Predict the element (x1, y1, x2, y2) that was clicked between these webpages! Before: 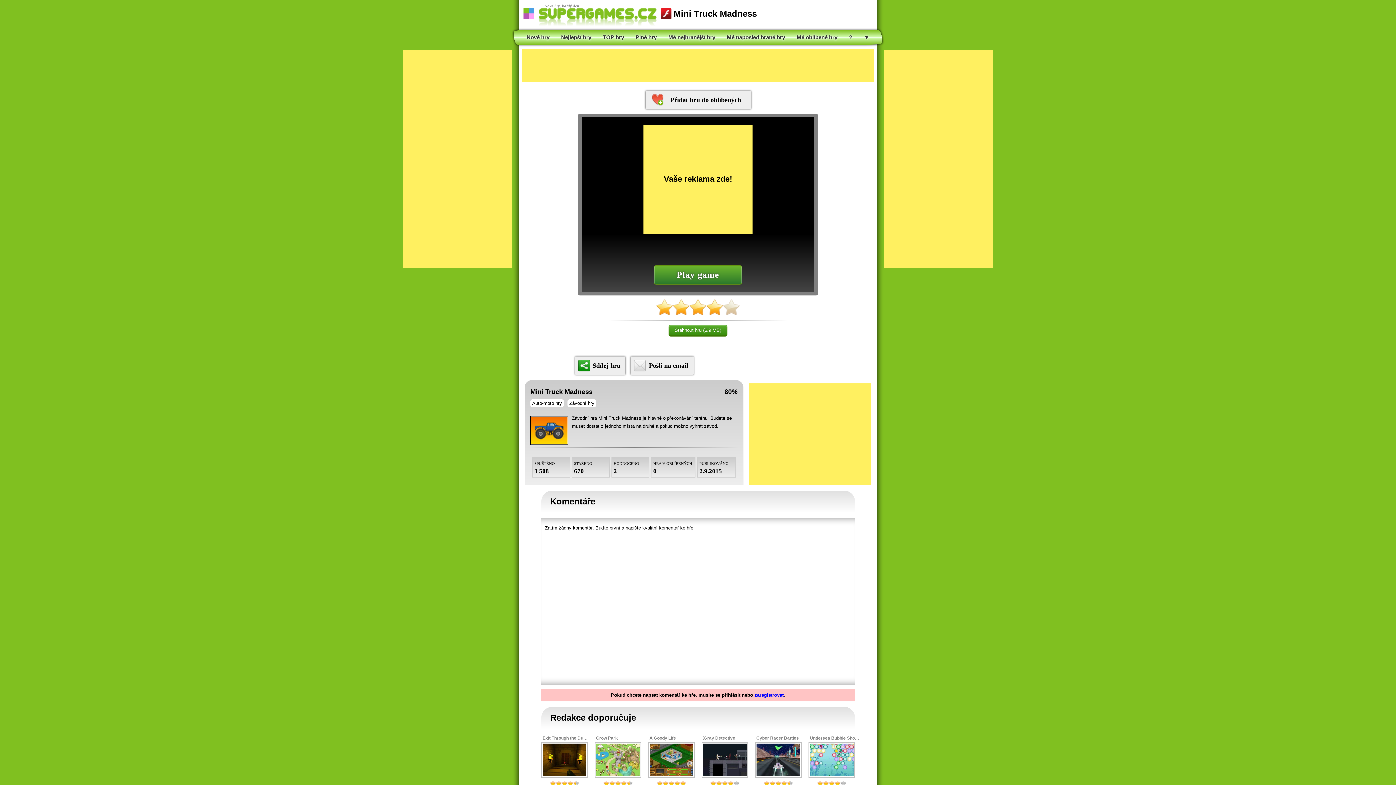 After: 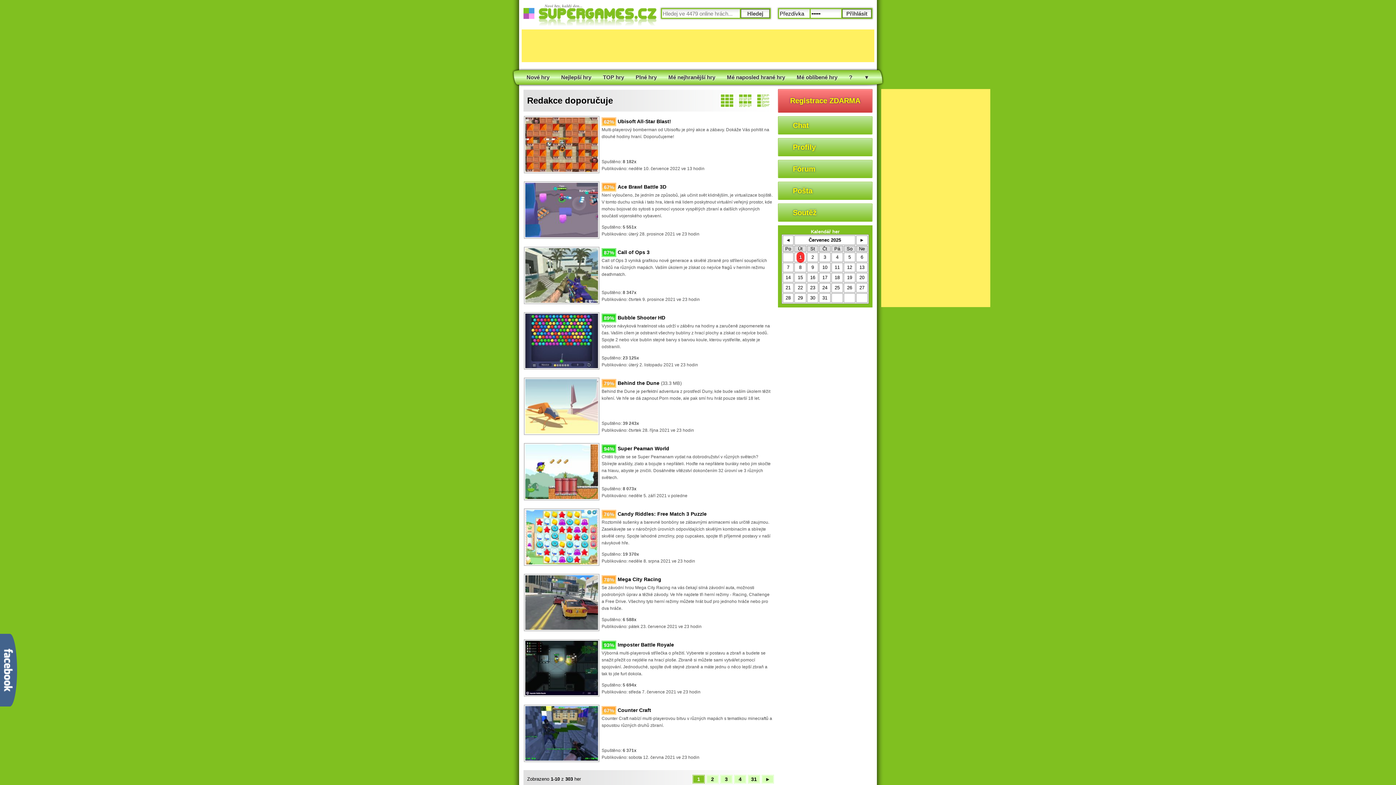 Action: bbox: (598, 34, 629, 40) label: TOP hry